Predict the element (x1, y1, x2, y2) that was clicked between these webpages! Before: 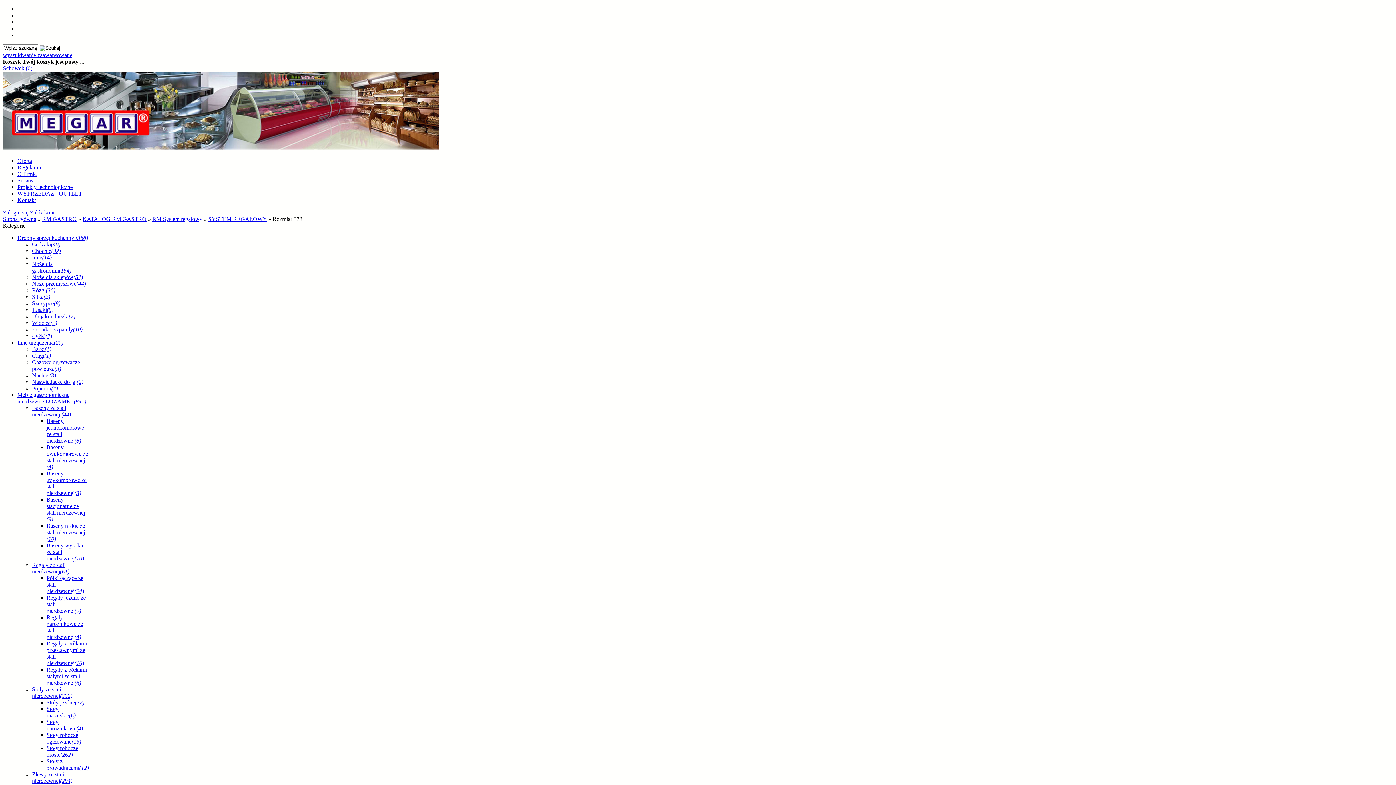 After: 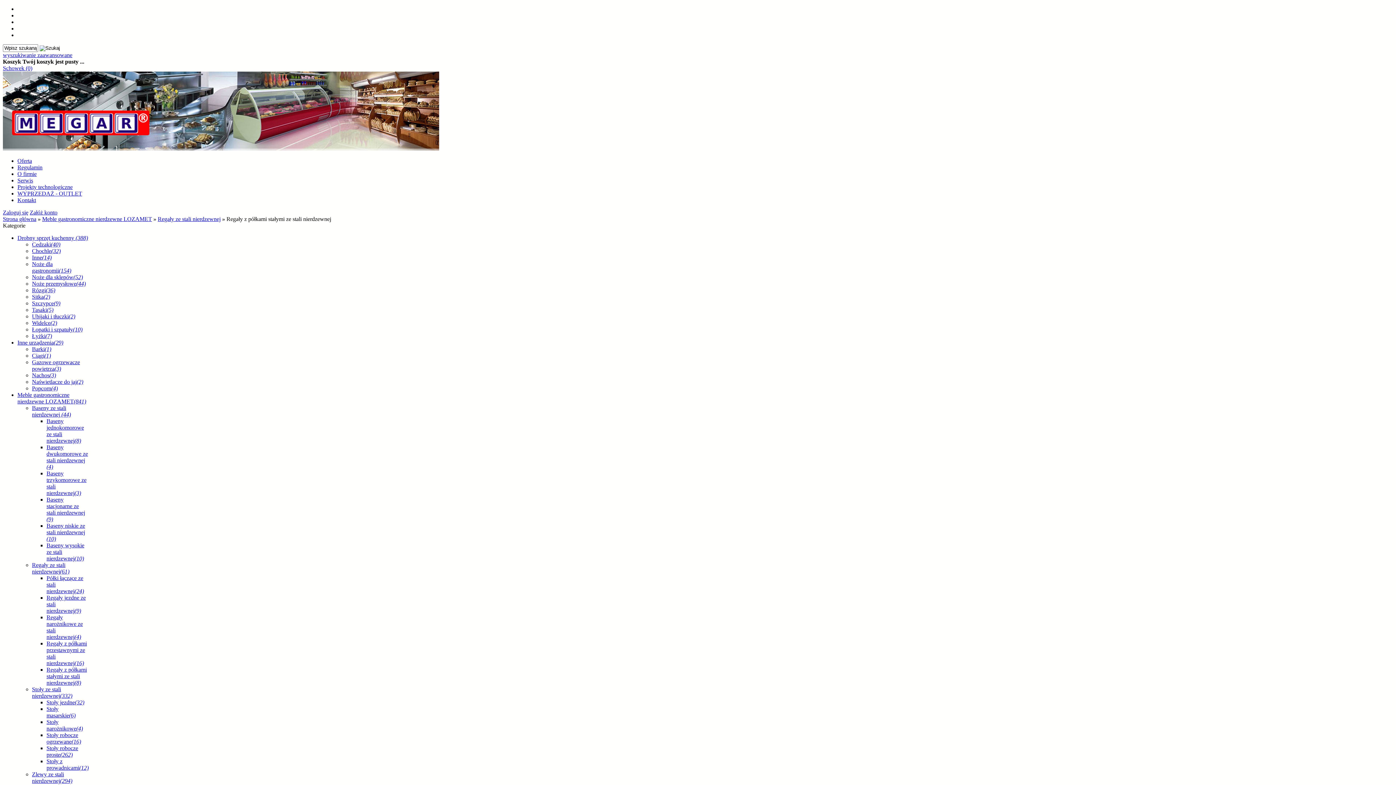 Action: label: Regały z półkami stałymi ze stali nierdzewnej(8) bbox: (46, 666, 86, 686)